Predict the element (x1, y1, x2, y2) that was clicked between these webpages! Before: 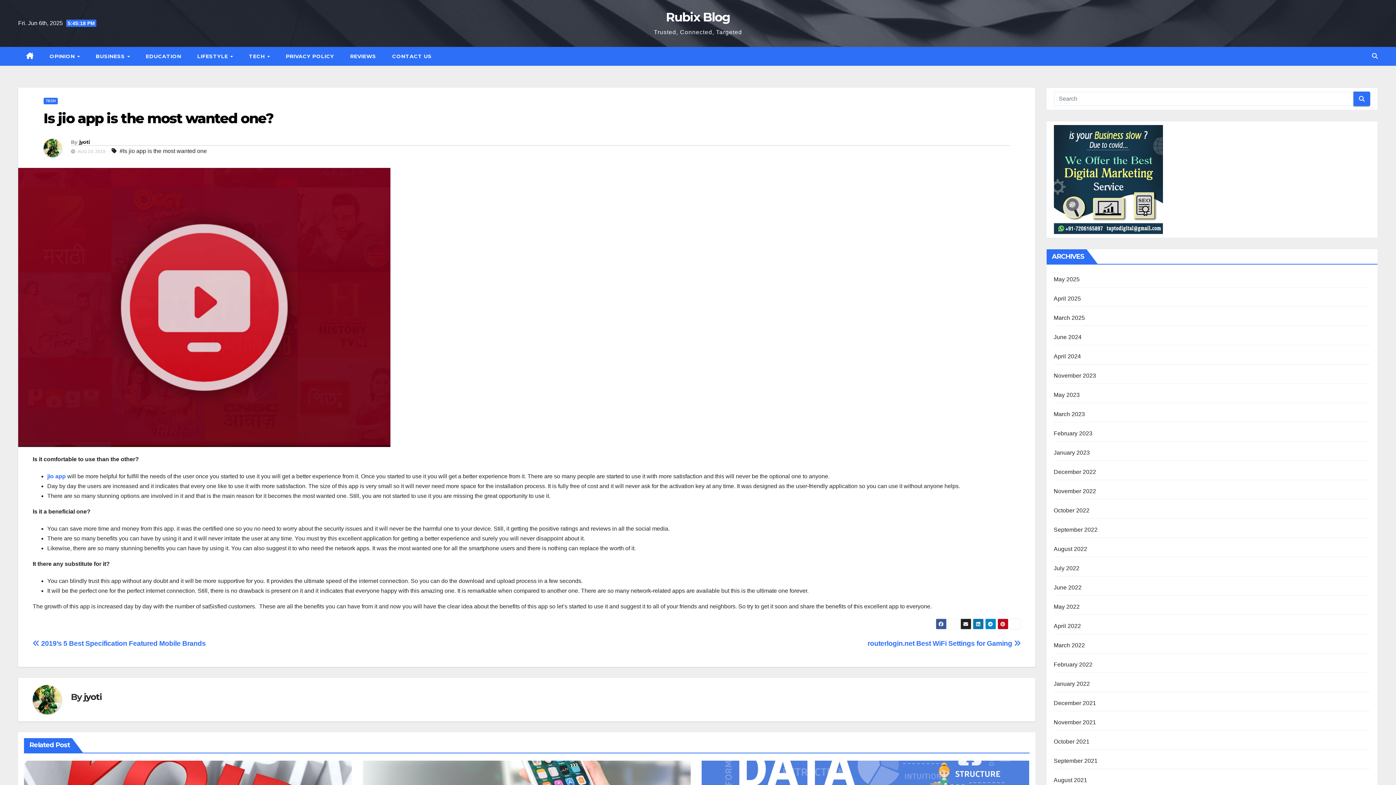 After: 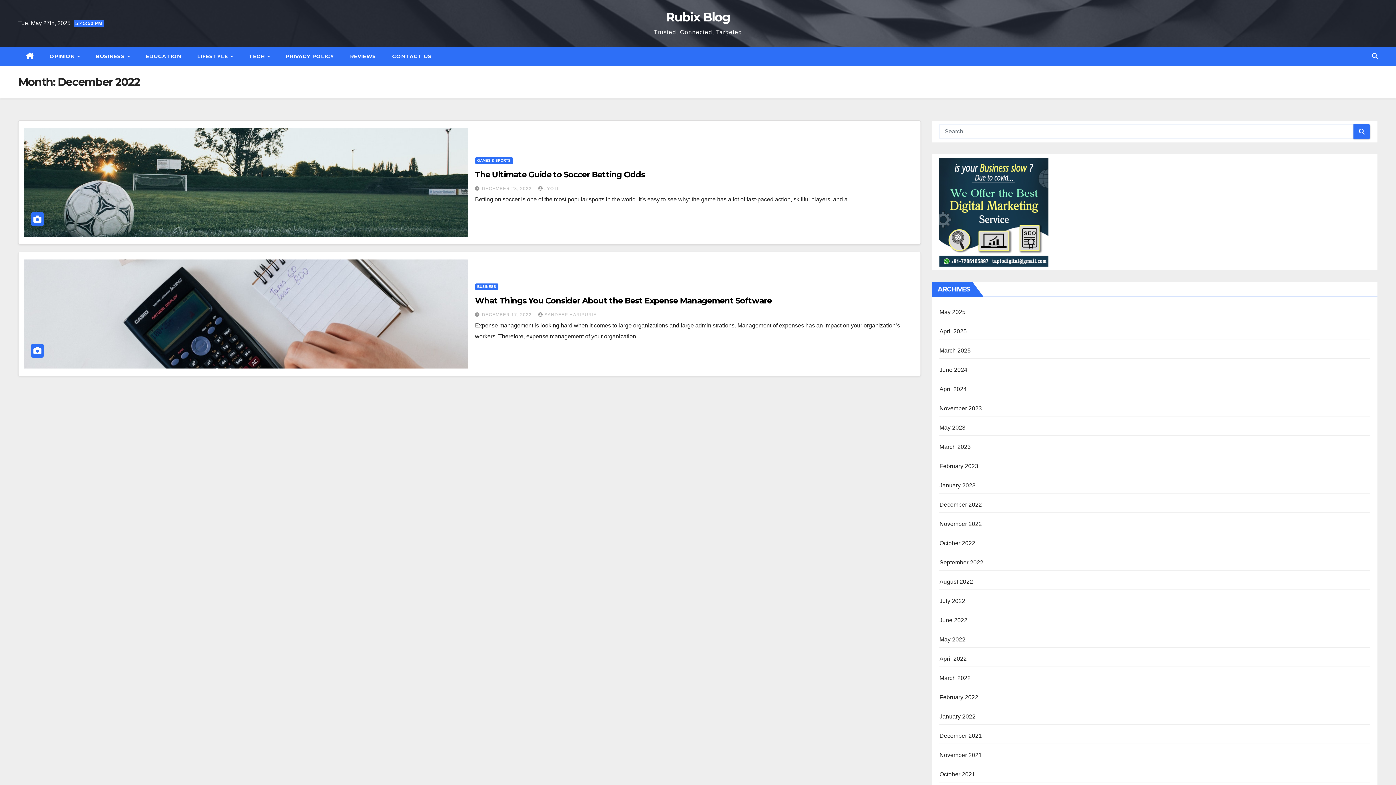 Action: bbox: (1054, 469, 1096, 475) label: December 2022